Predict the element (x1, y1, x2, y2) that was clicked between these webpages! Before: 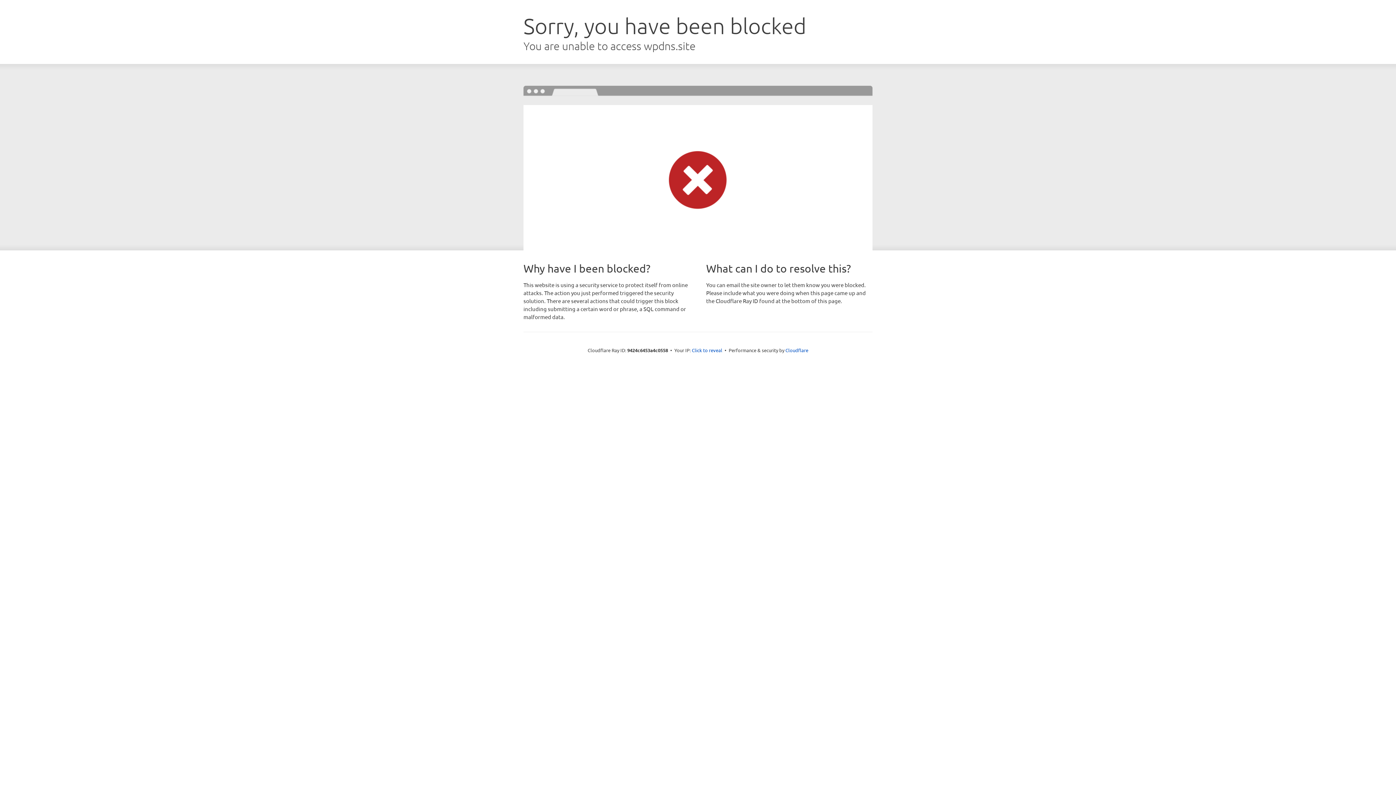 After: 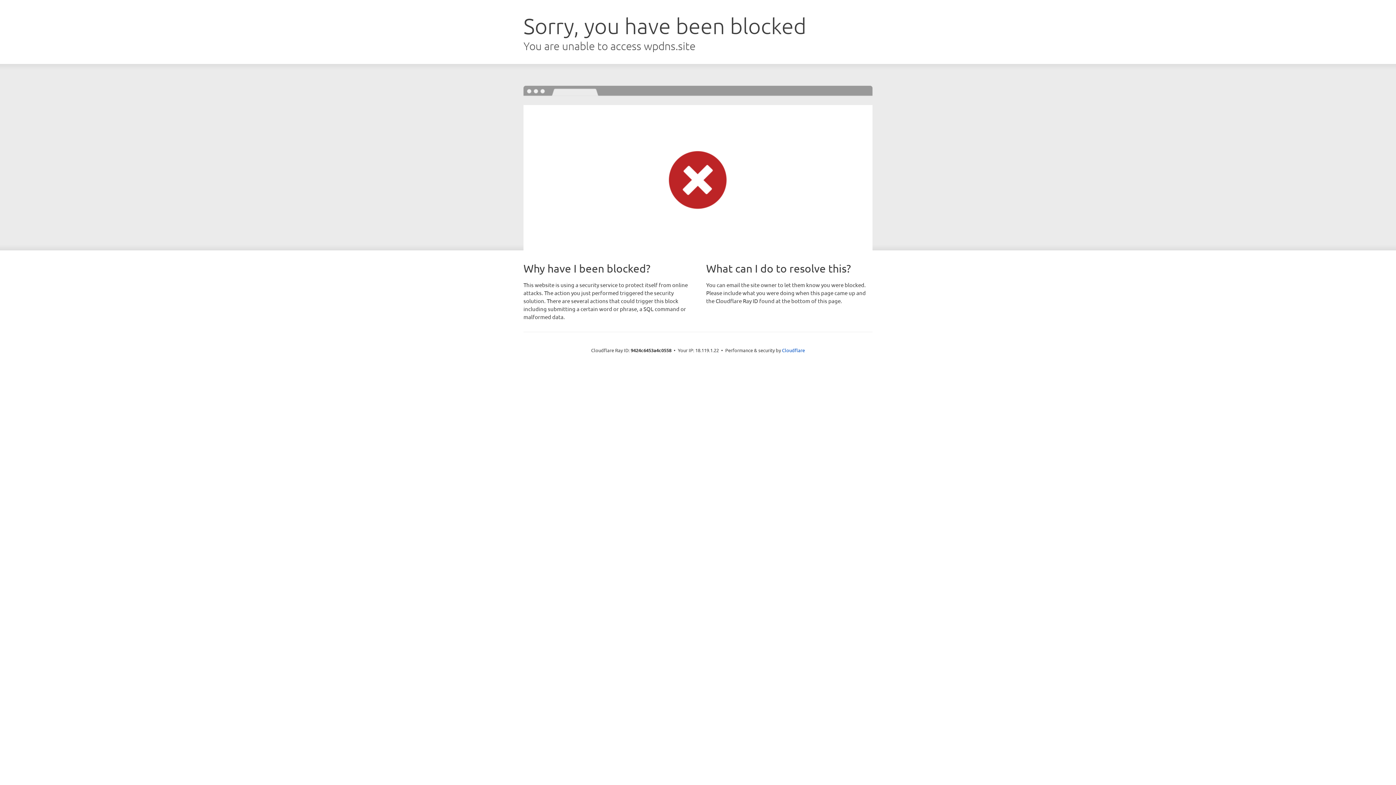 Action: bbox: (692, 346, 722, 353) label: Click to reveal